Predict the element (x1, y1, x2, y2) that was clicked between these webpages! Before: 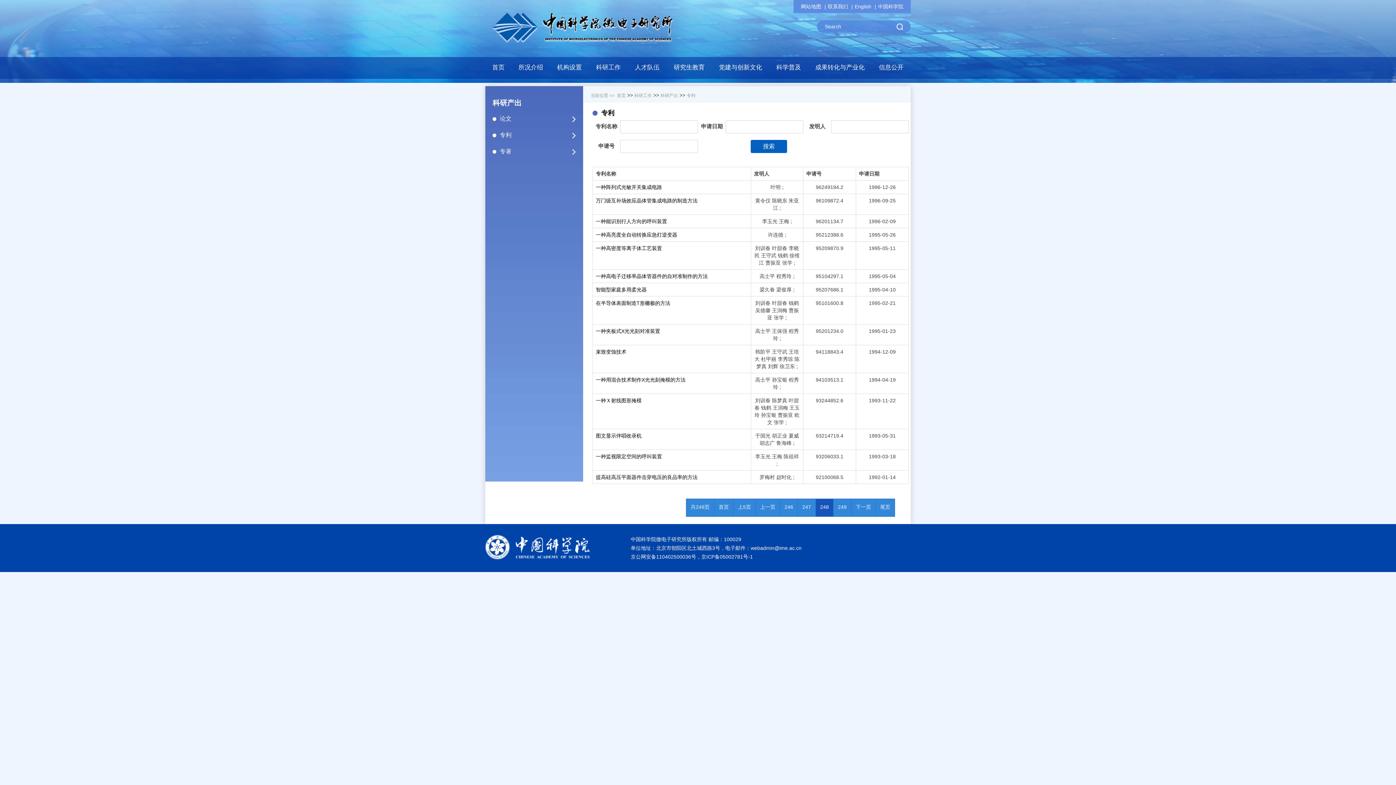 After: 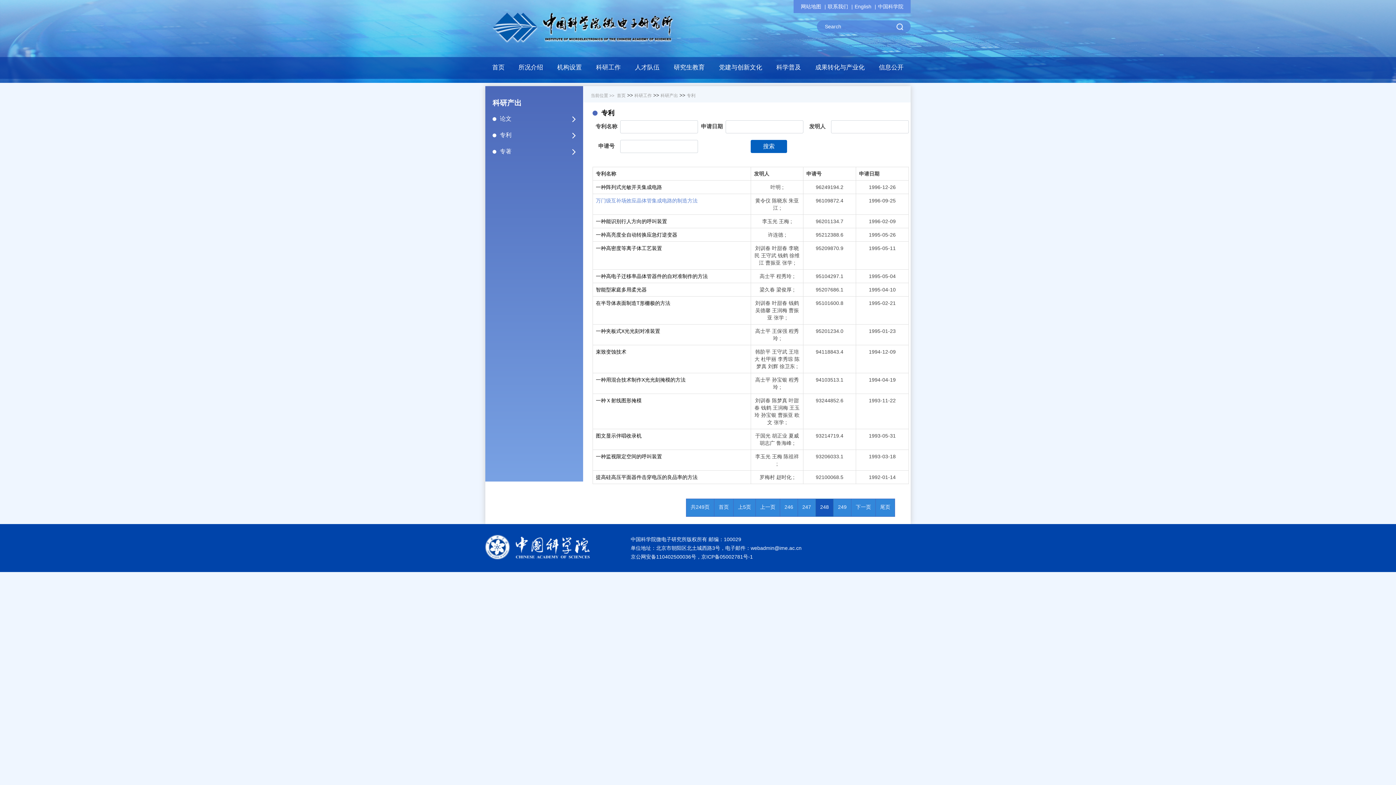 Action: bbox: (596, 197, 697, 203) label: 万门级互补场效应晶体管集成电路的制造方法